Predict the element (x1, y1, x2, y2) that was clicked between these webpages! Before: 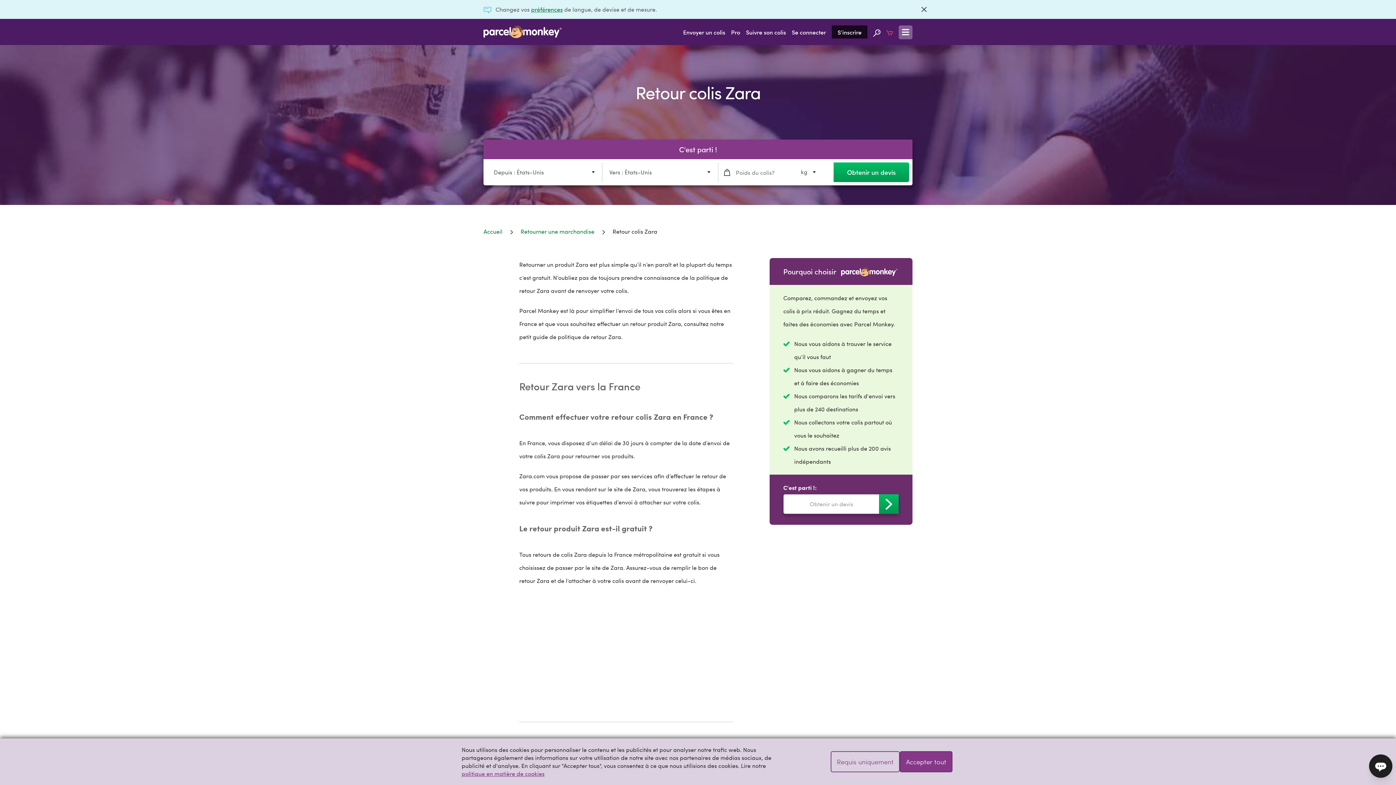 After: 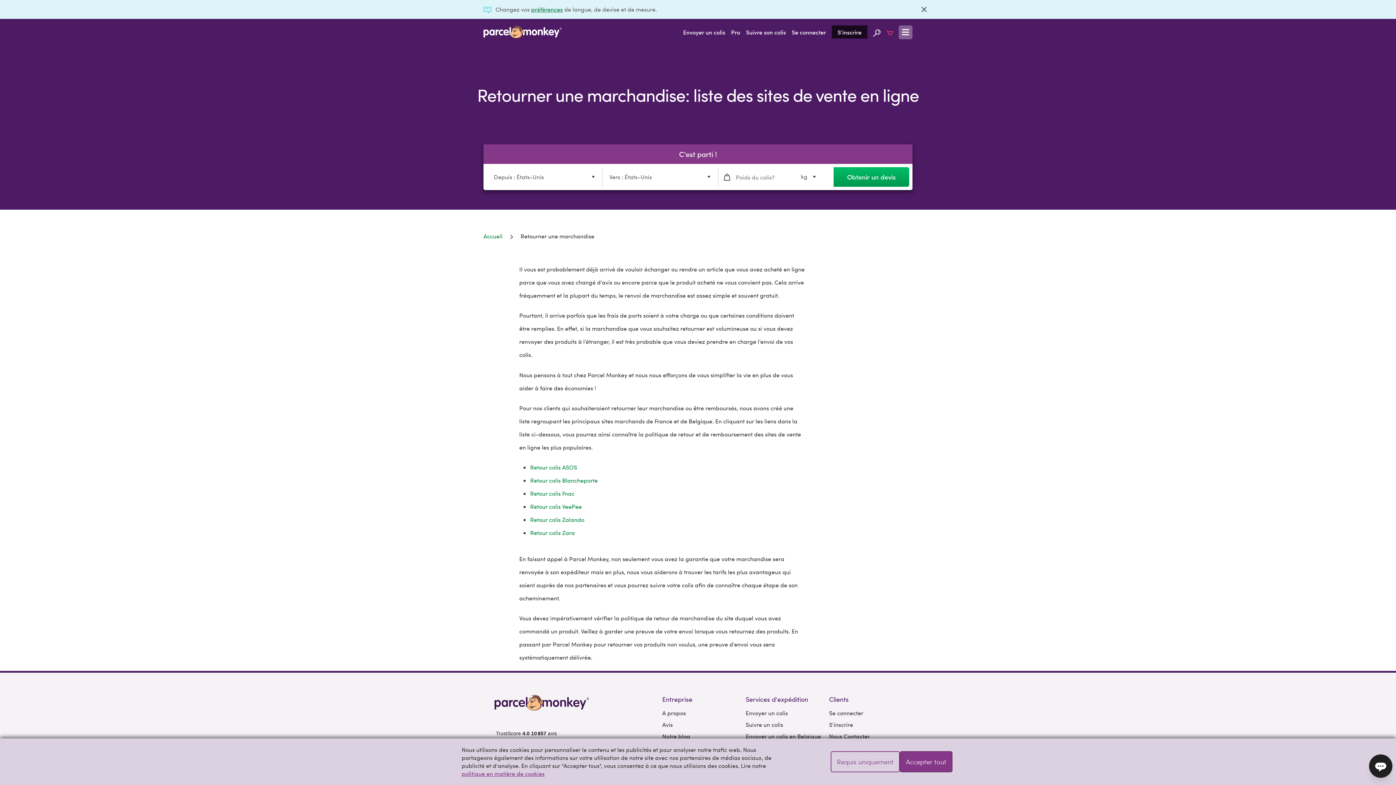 Action: bbox: (520, 224, 594, 238) label: Retourner une marchandise